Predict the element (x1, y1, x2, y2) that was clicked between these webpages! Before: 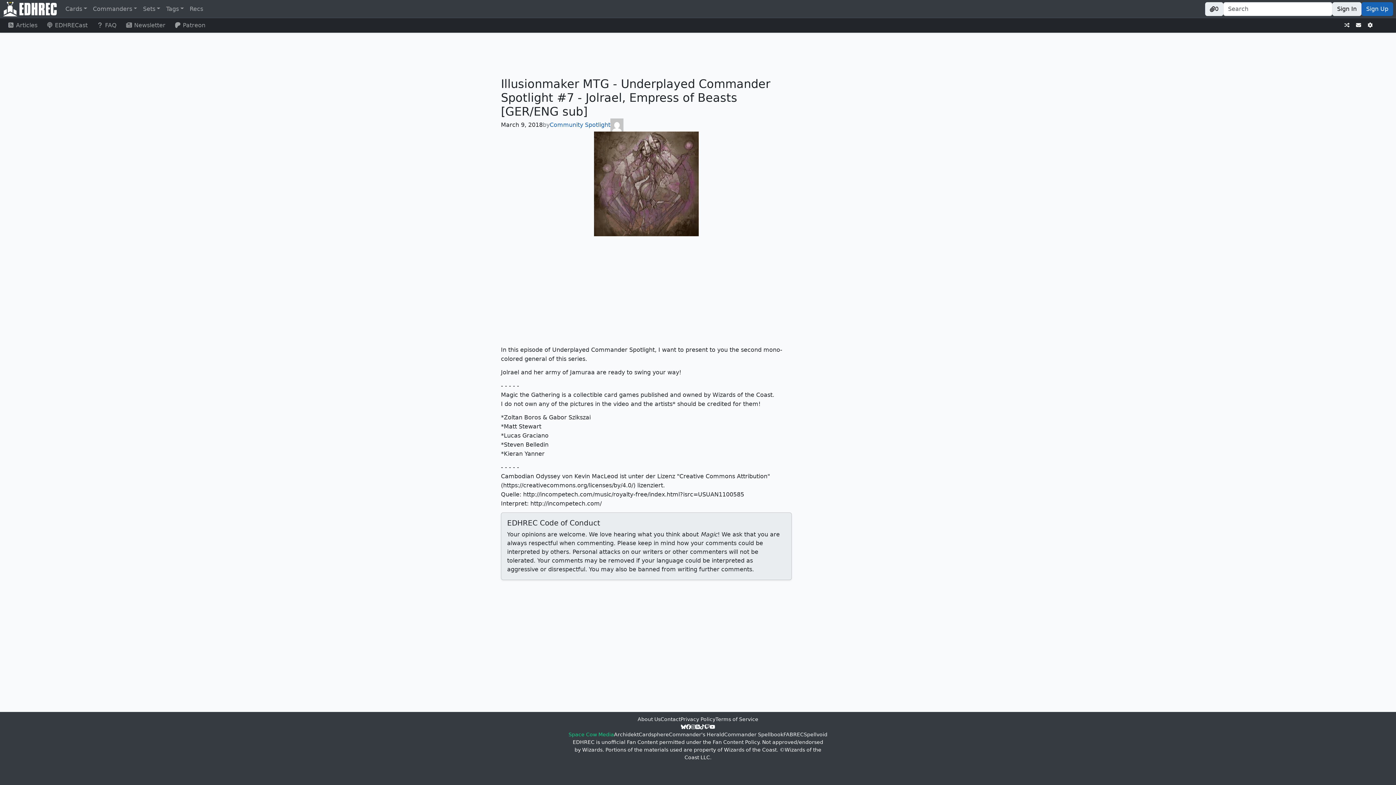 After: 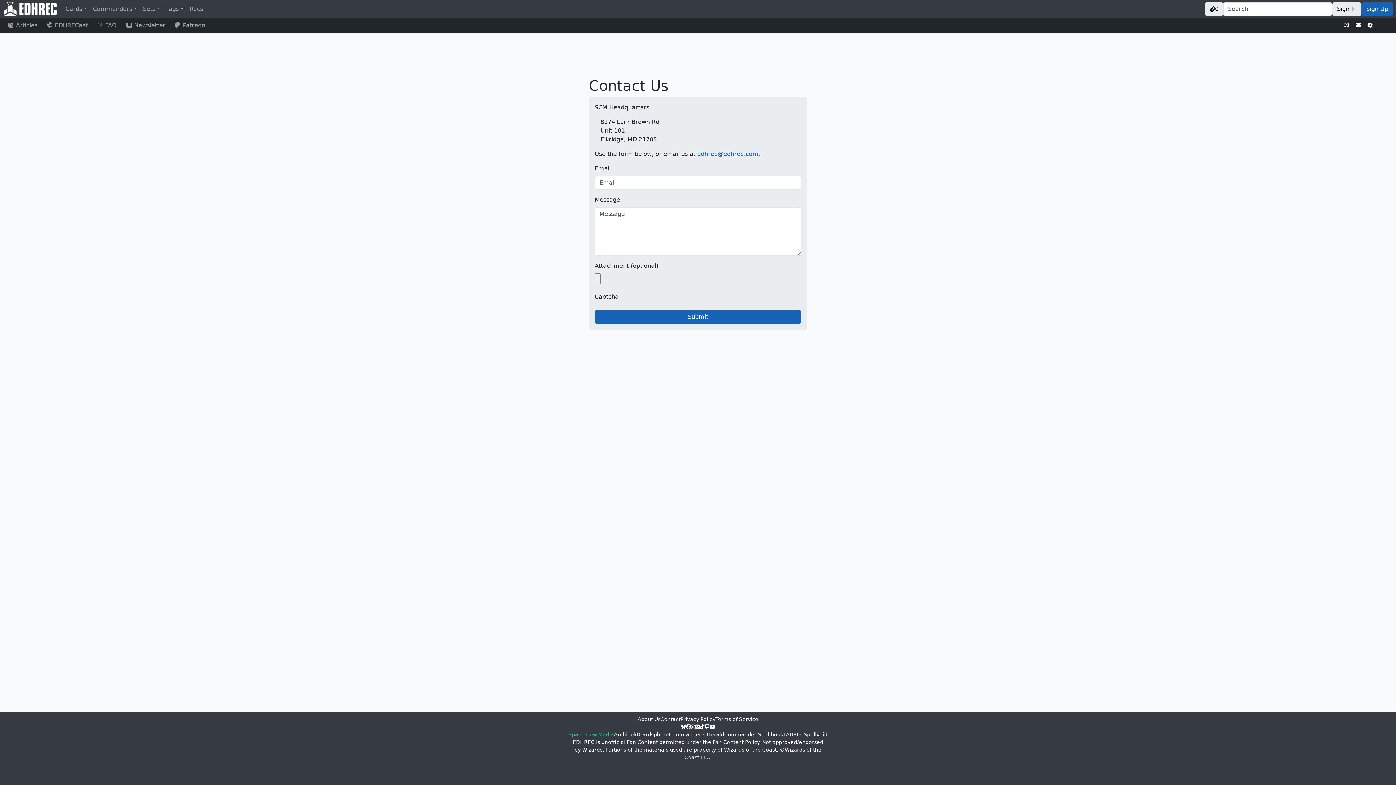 Action: label: Contact bbox: (660, 716, 680, 723)